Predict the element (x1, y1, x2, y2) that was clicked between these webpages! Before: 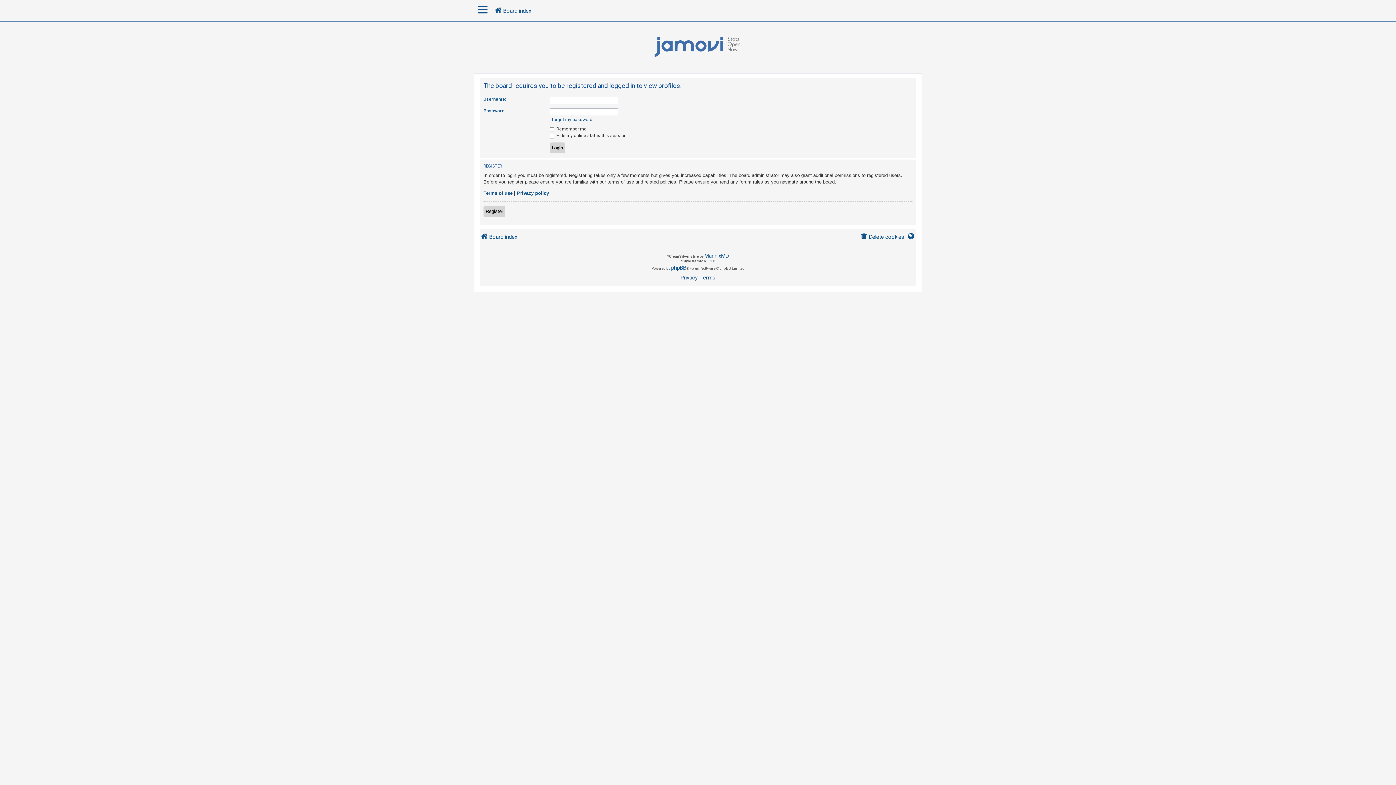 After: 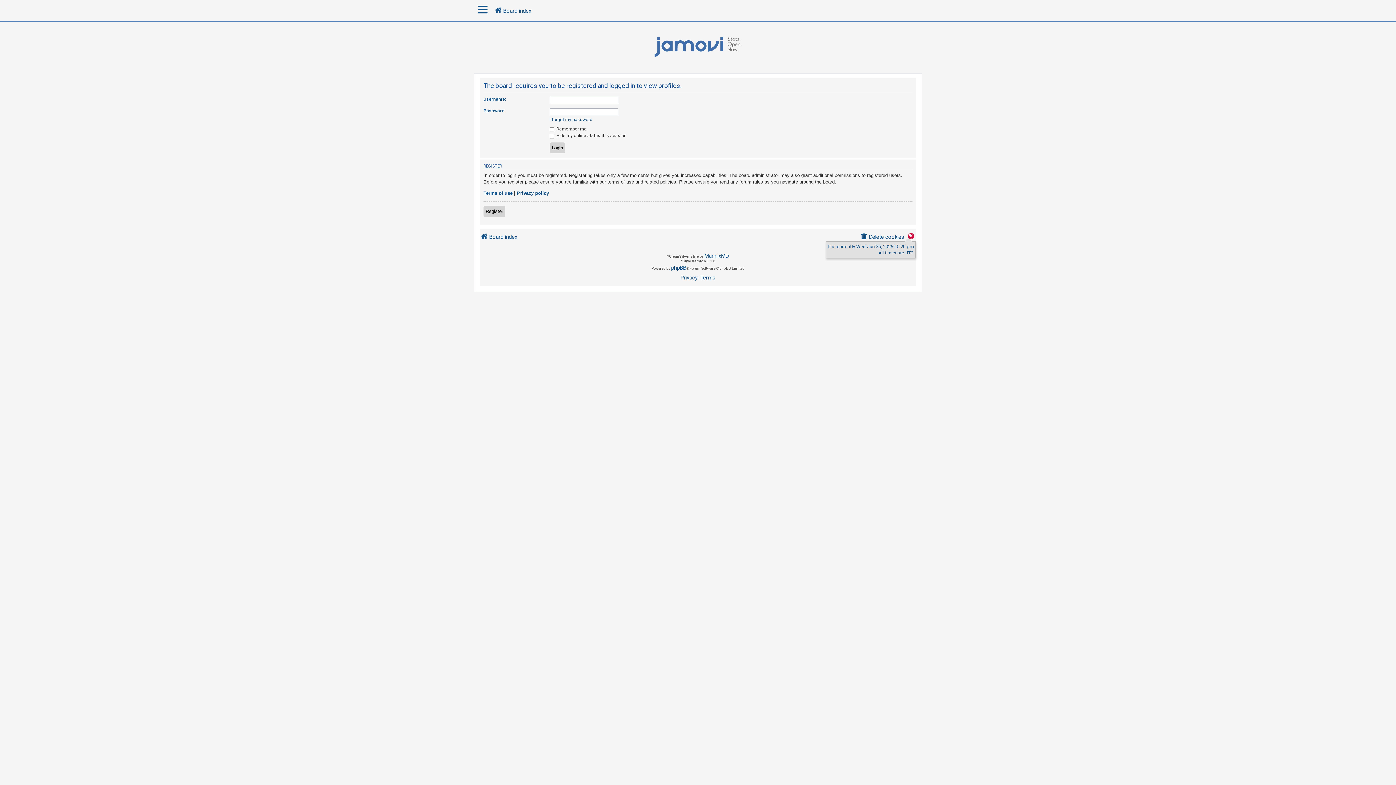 Action: bbox: (907, 230, 916, 244)